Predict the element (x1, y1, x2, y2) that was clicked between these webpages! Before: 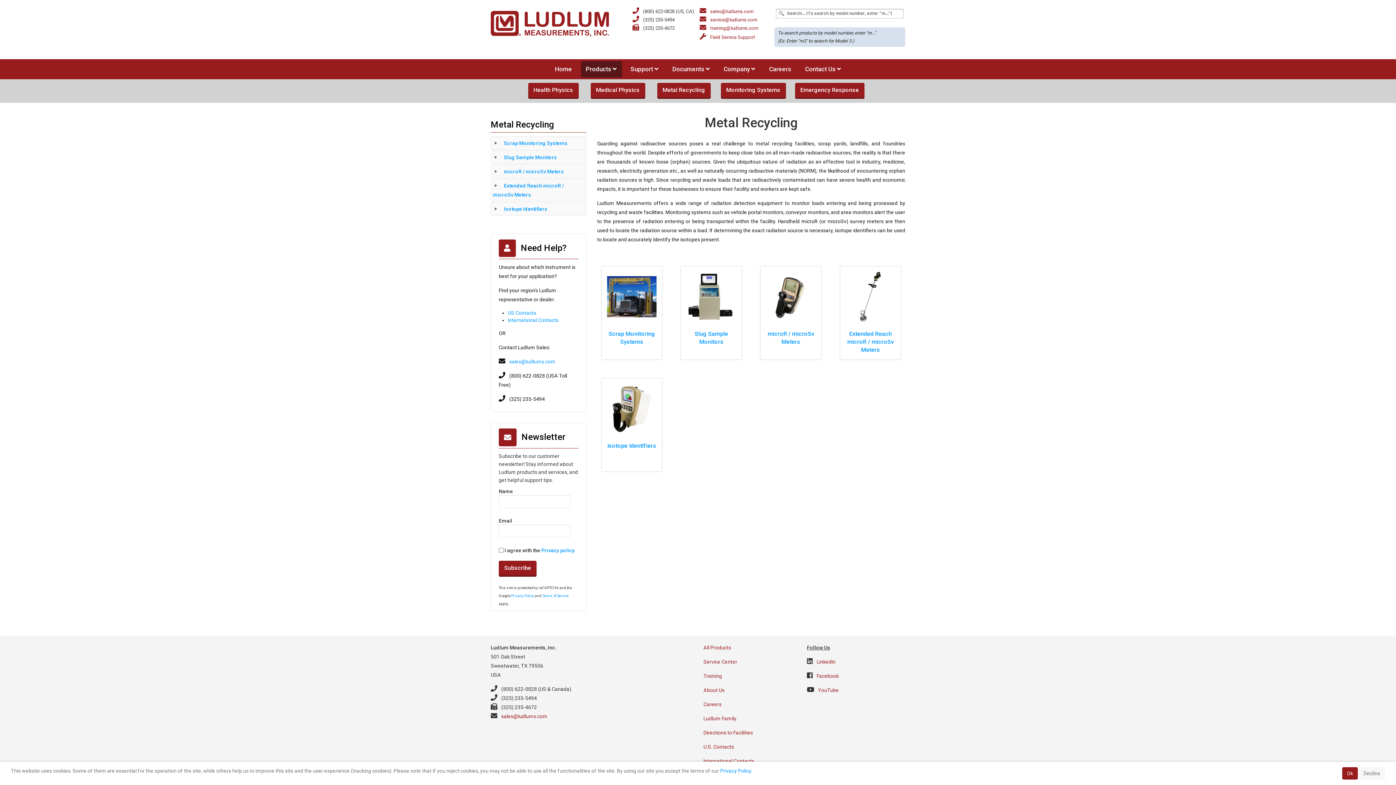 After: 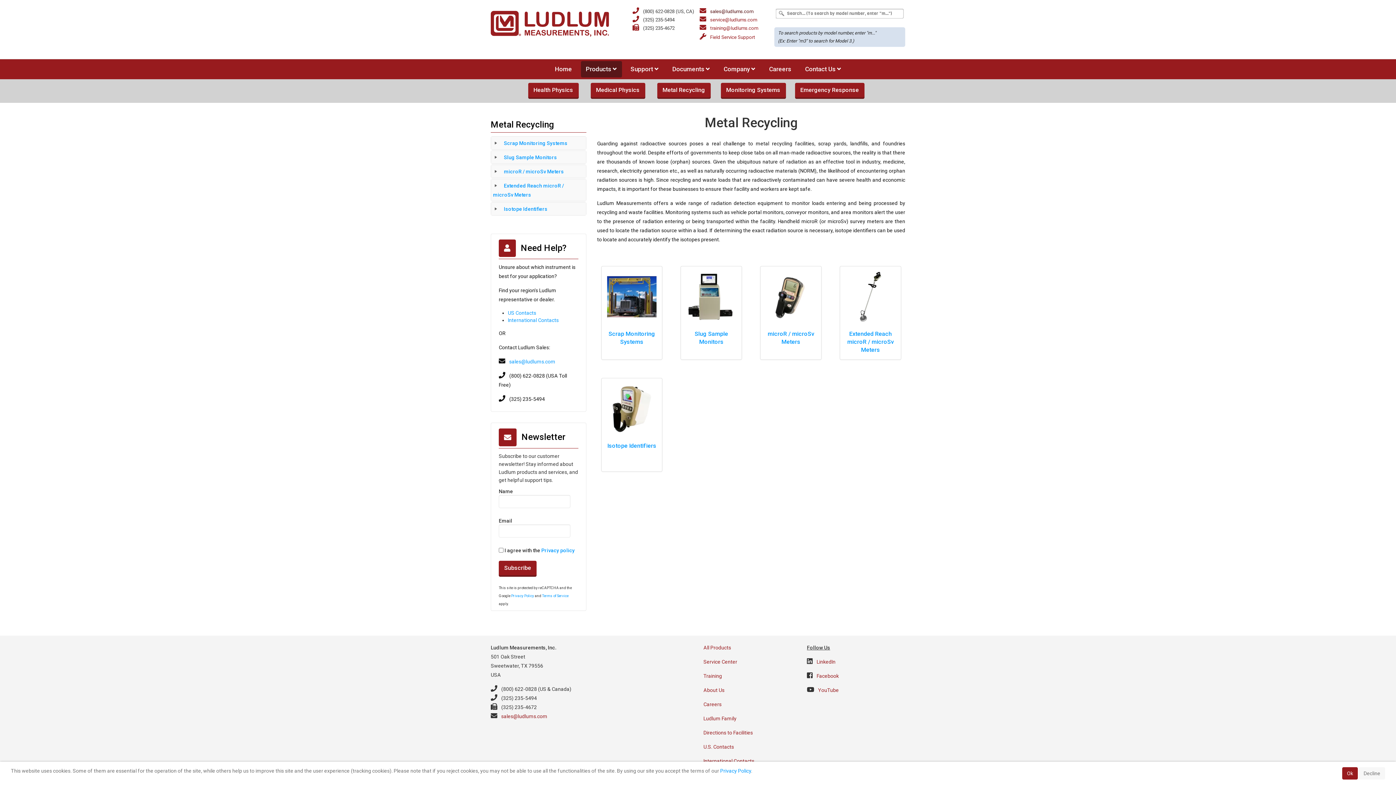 Action: bbox: (710, 8, 753, 14)